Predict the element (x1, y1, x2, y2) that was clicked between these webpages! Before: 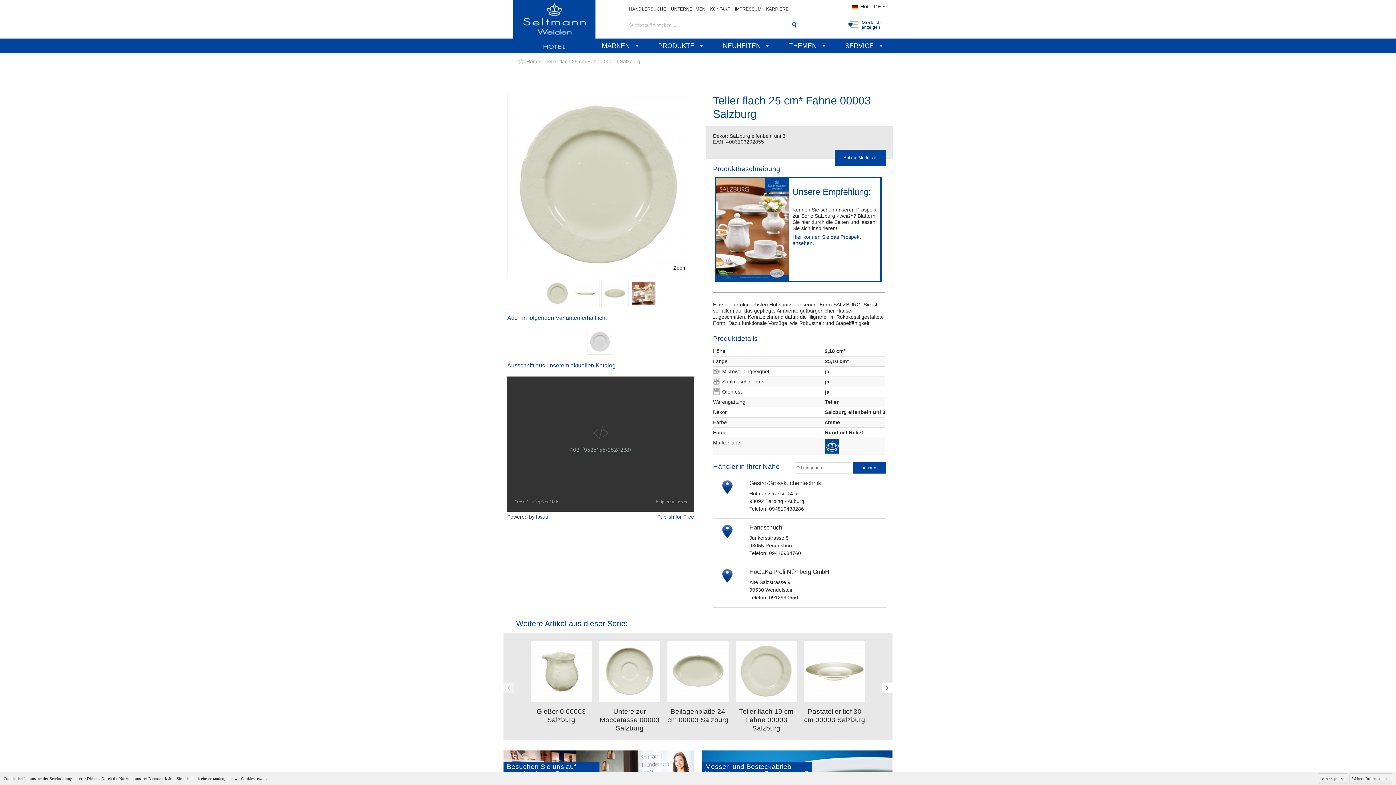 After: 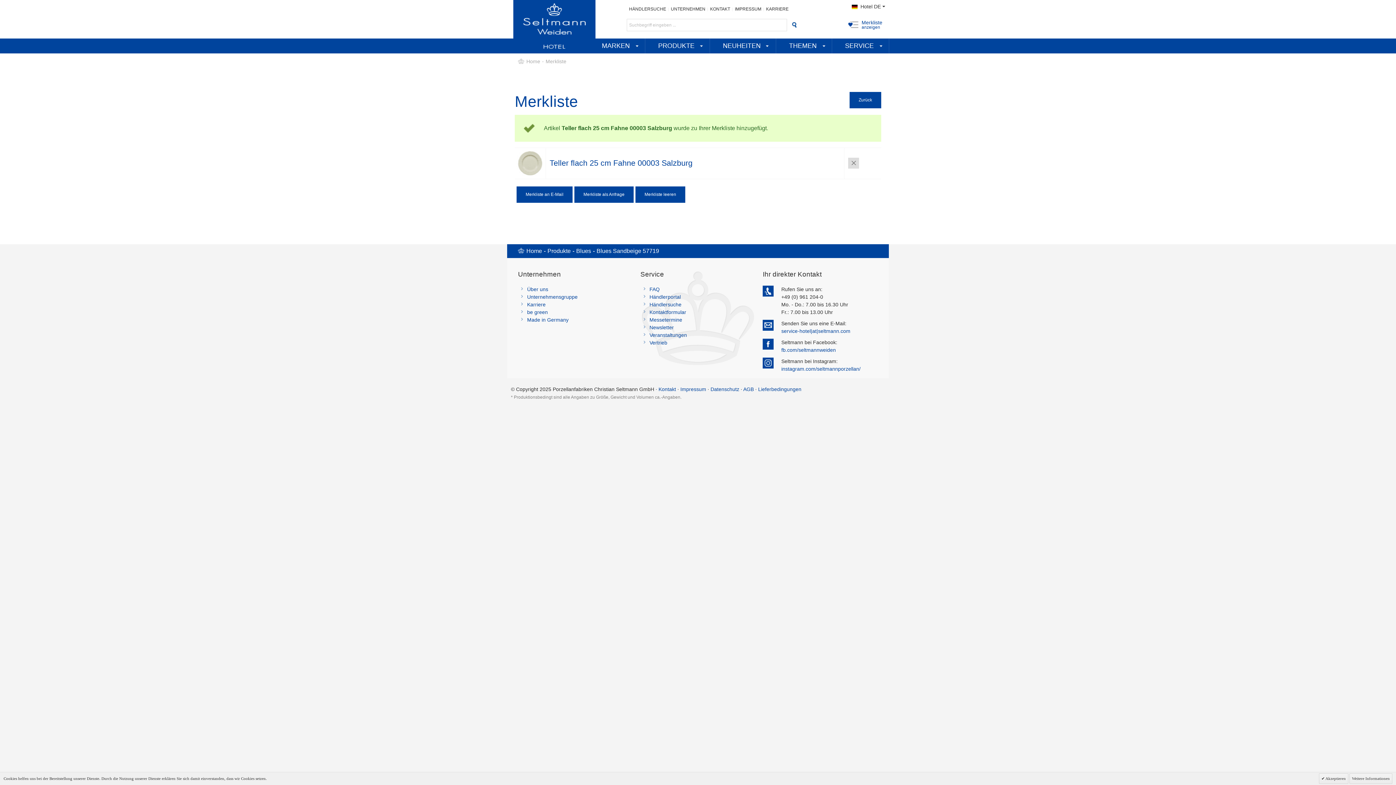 Action: bbox: (834, 149, 885, 166) label: Auf die Merkliste